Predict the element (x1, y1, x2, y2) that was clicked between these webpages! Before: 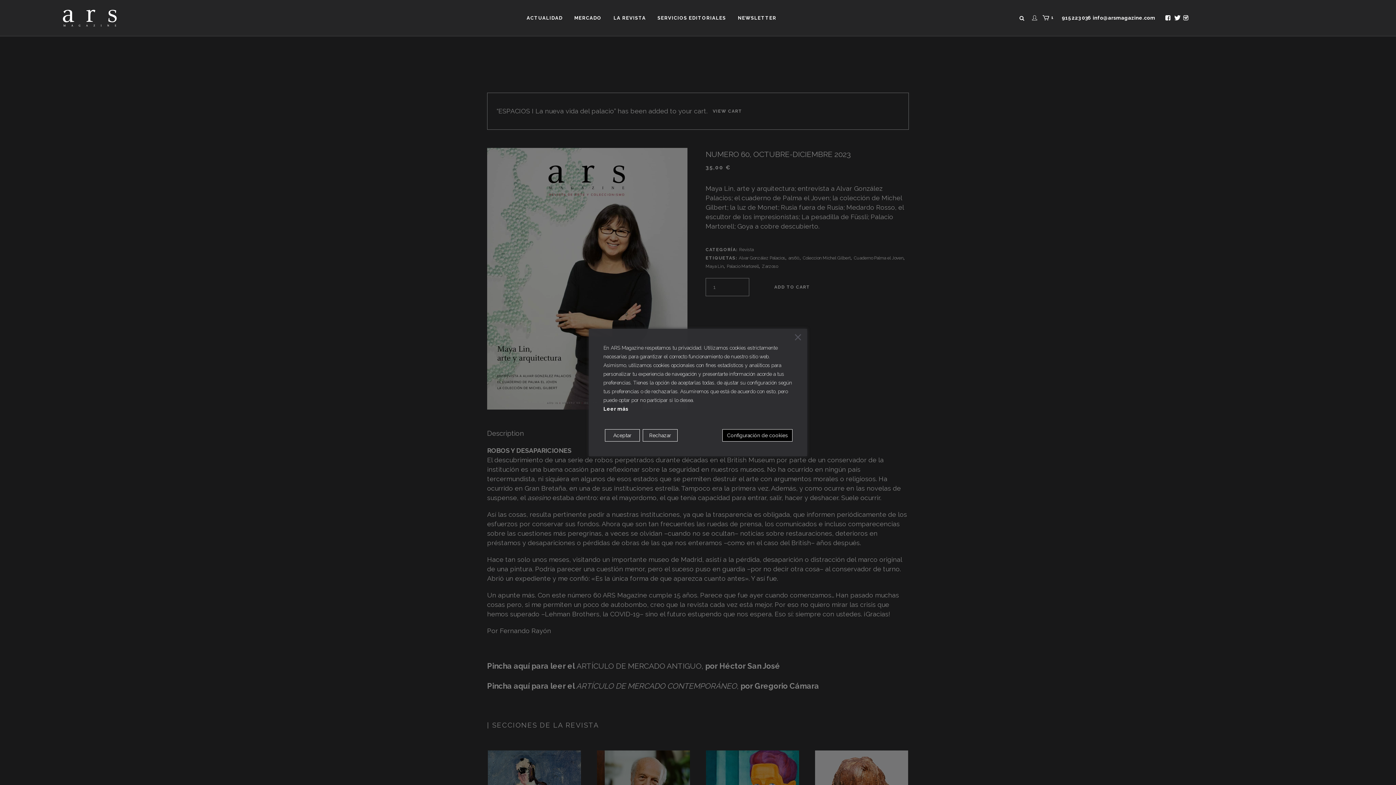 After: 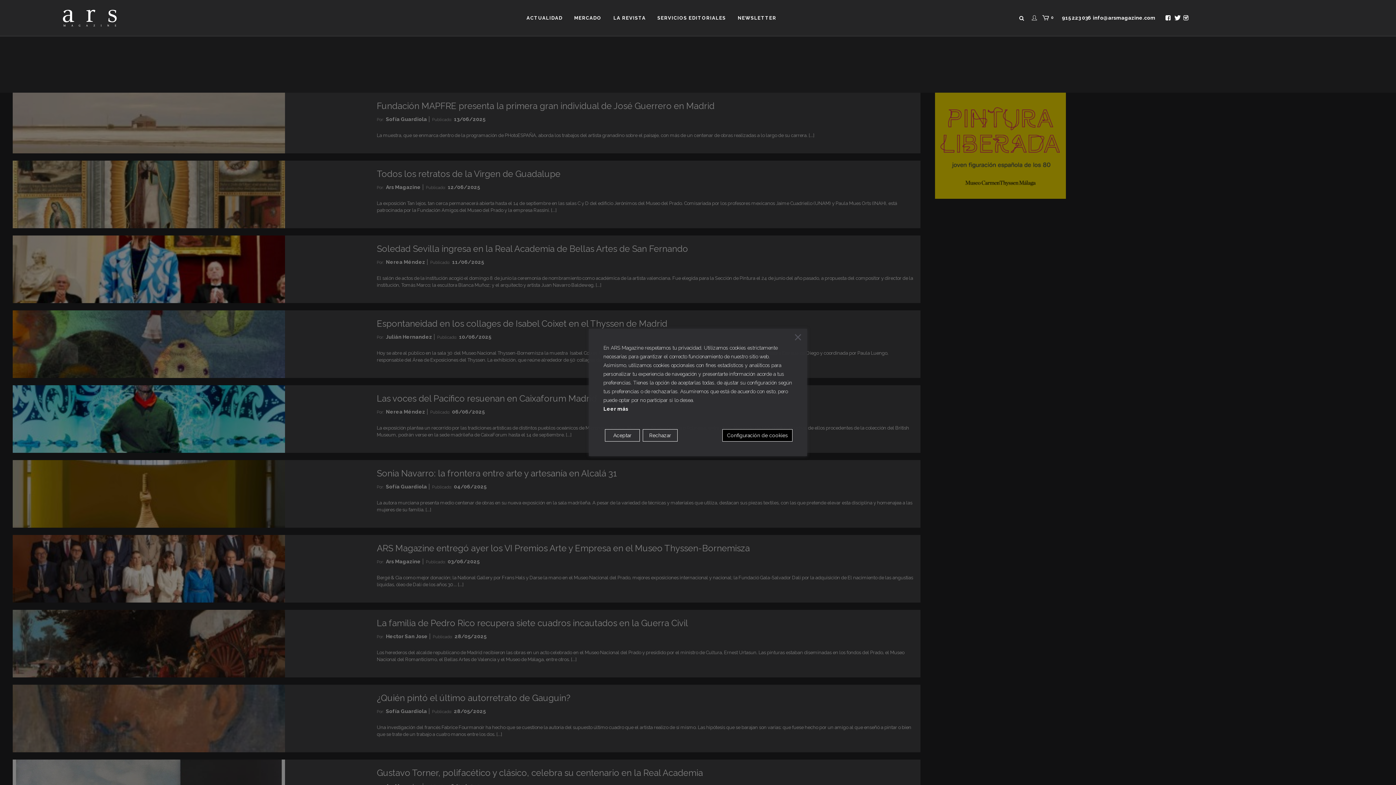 Action: label: ACTUALIDAD bbox: (520, 0, 568, 36)